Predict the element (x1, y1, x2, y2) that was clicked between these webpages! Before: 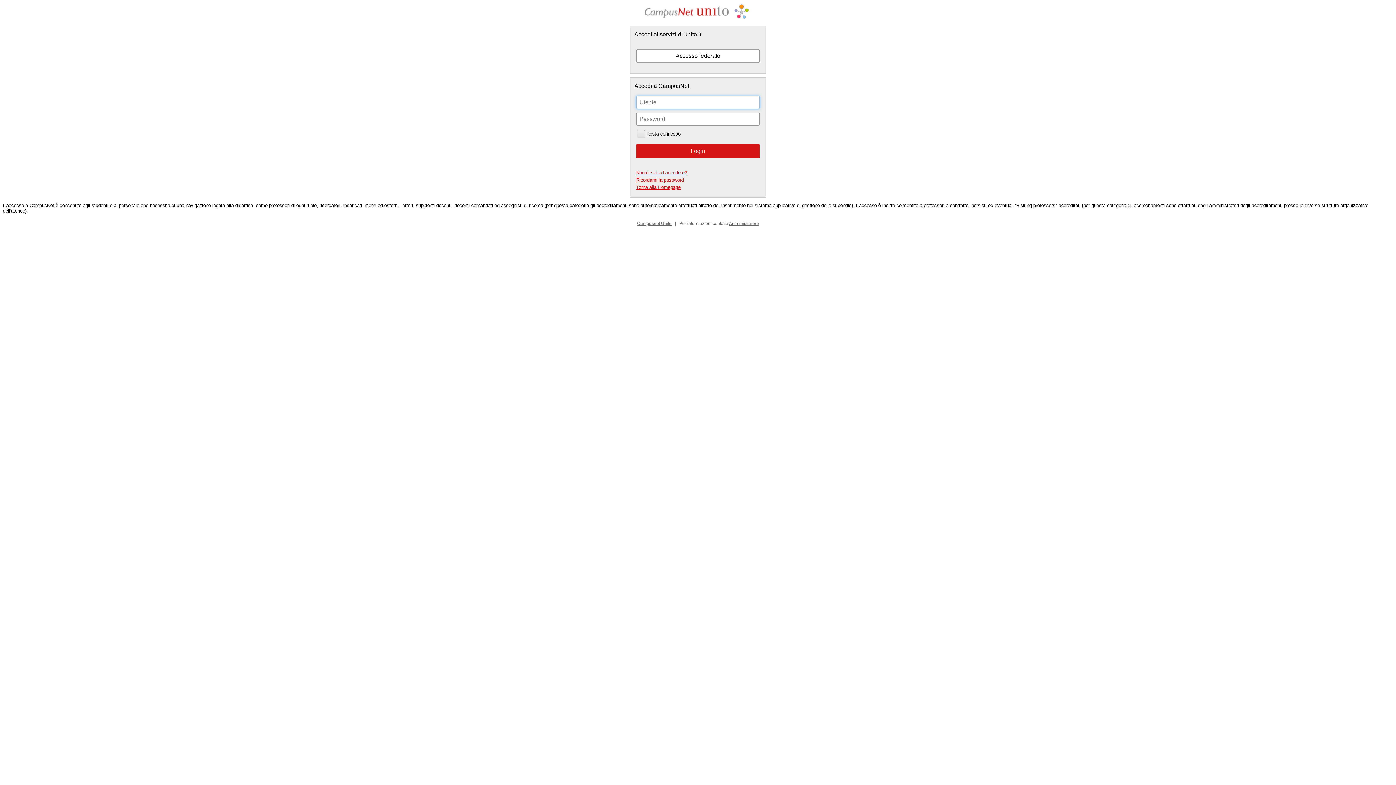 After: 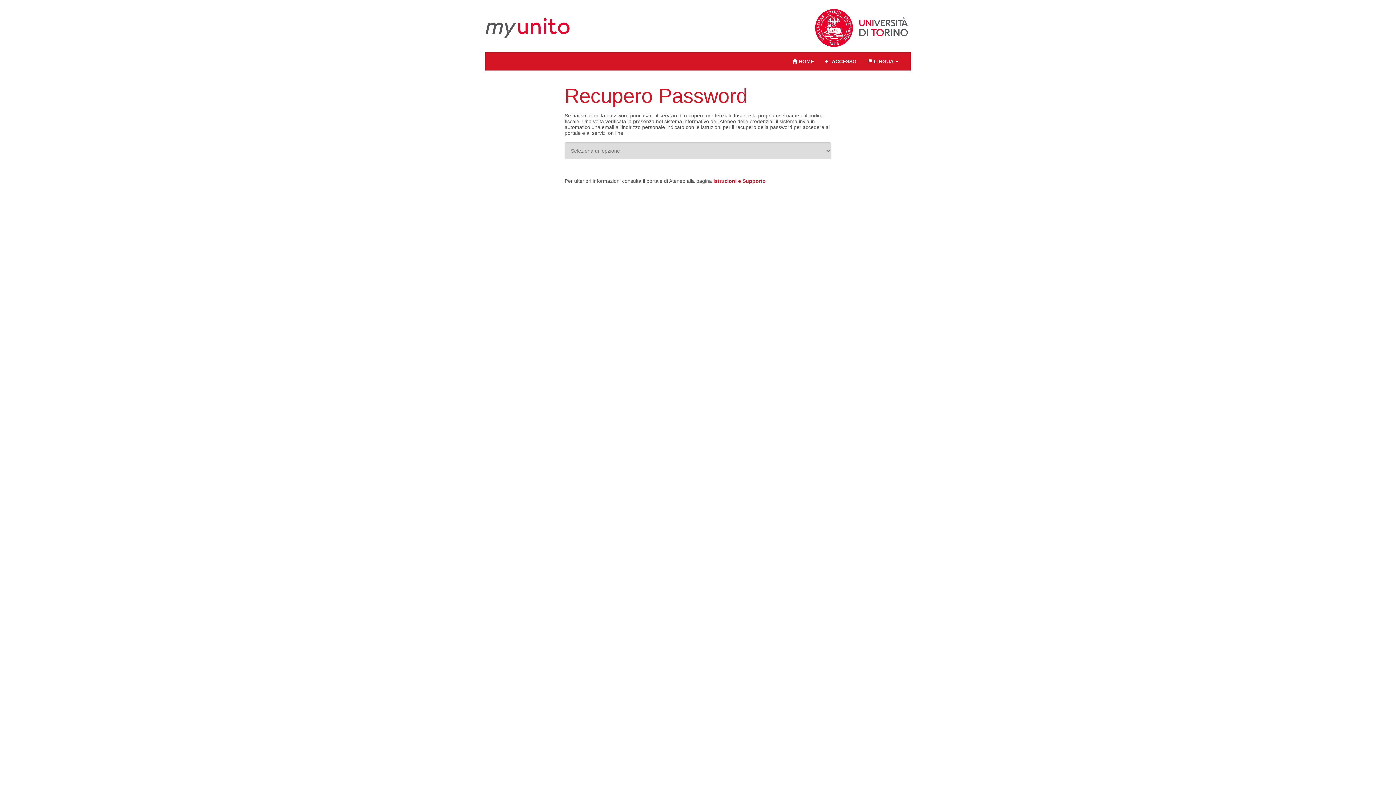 Action: label: Ricordami la password bbox: (636, 177, 684, 182)